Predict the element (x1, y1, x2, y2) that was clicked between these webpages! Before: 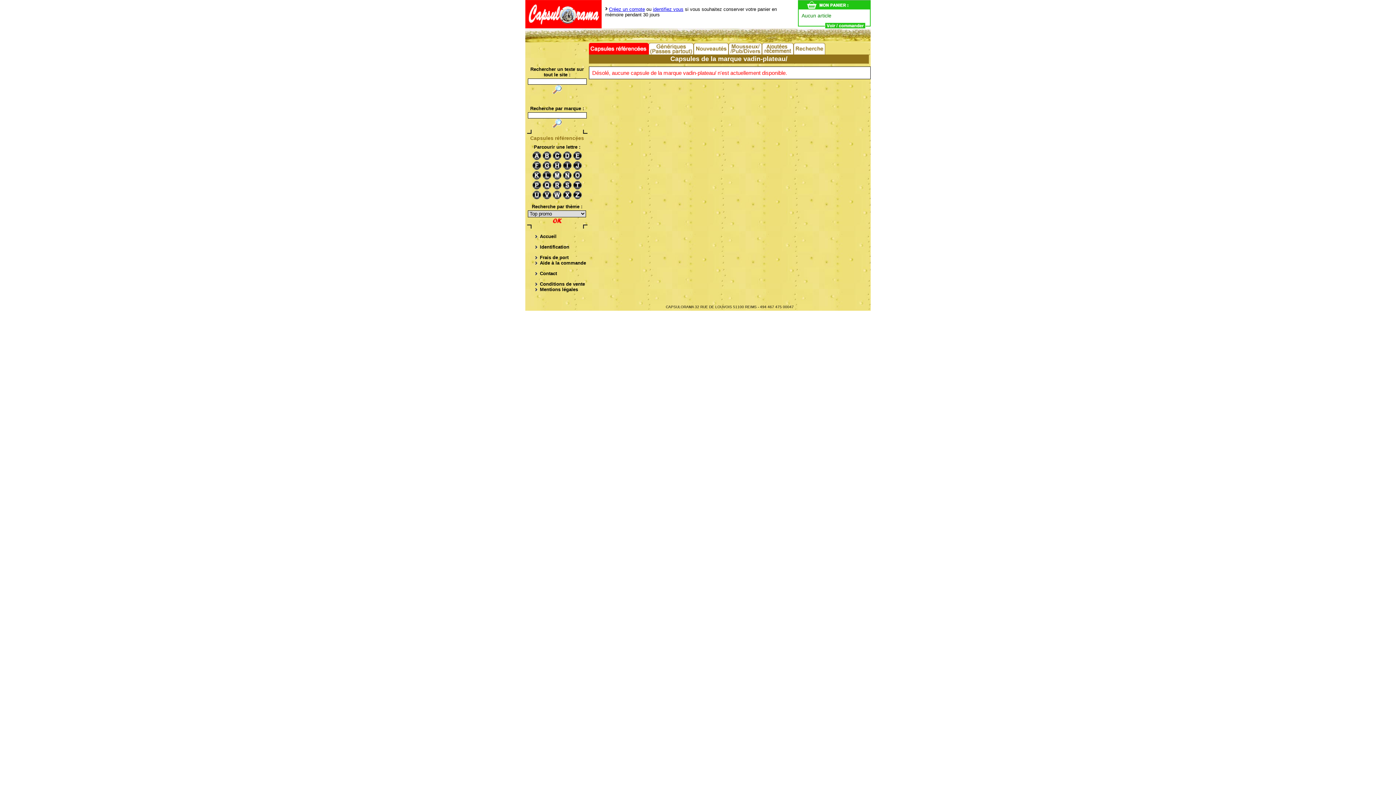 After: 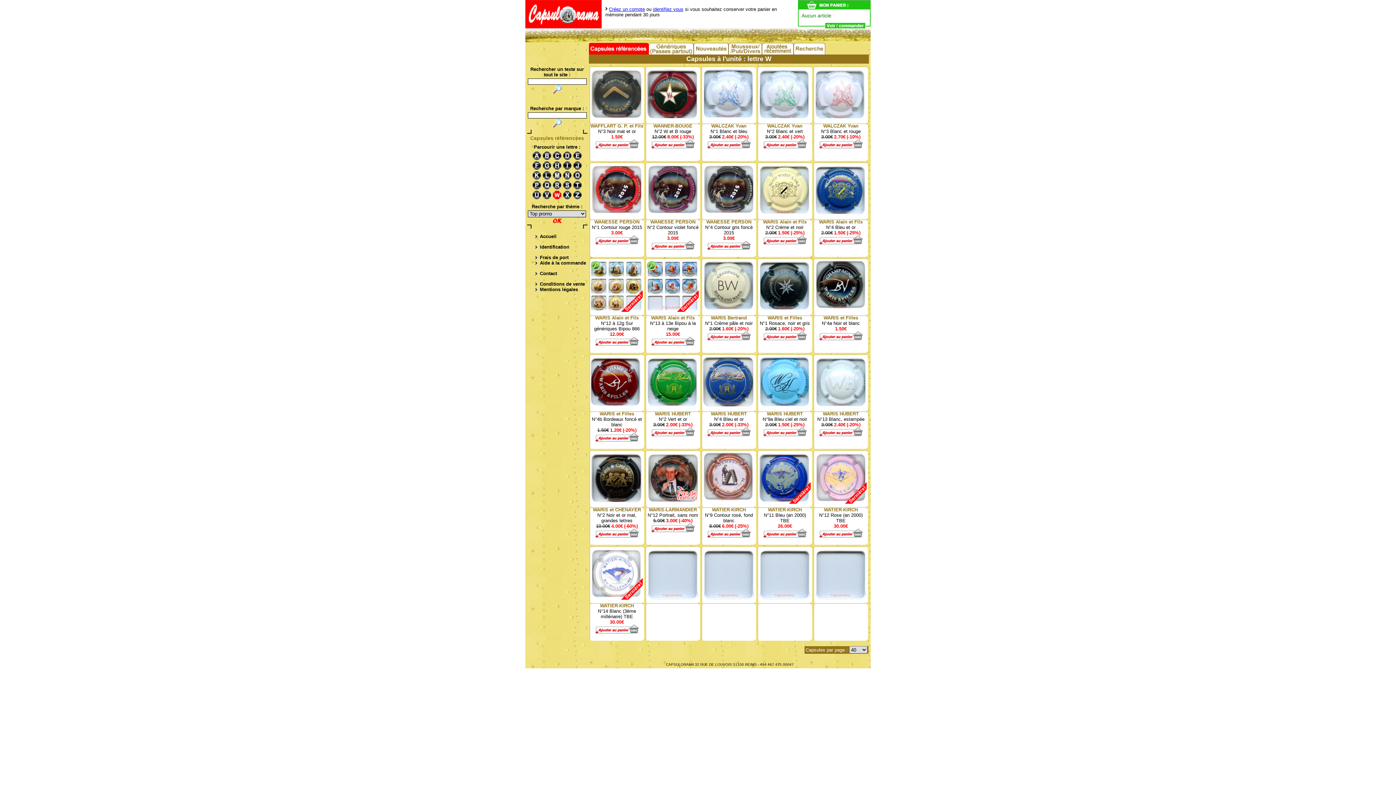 Action: bbox: (552, 190, 562, 200) label: W